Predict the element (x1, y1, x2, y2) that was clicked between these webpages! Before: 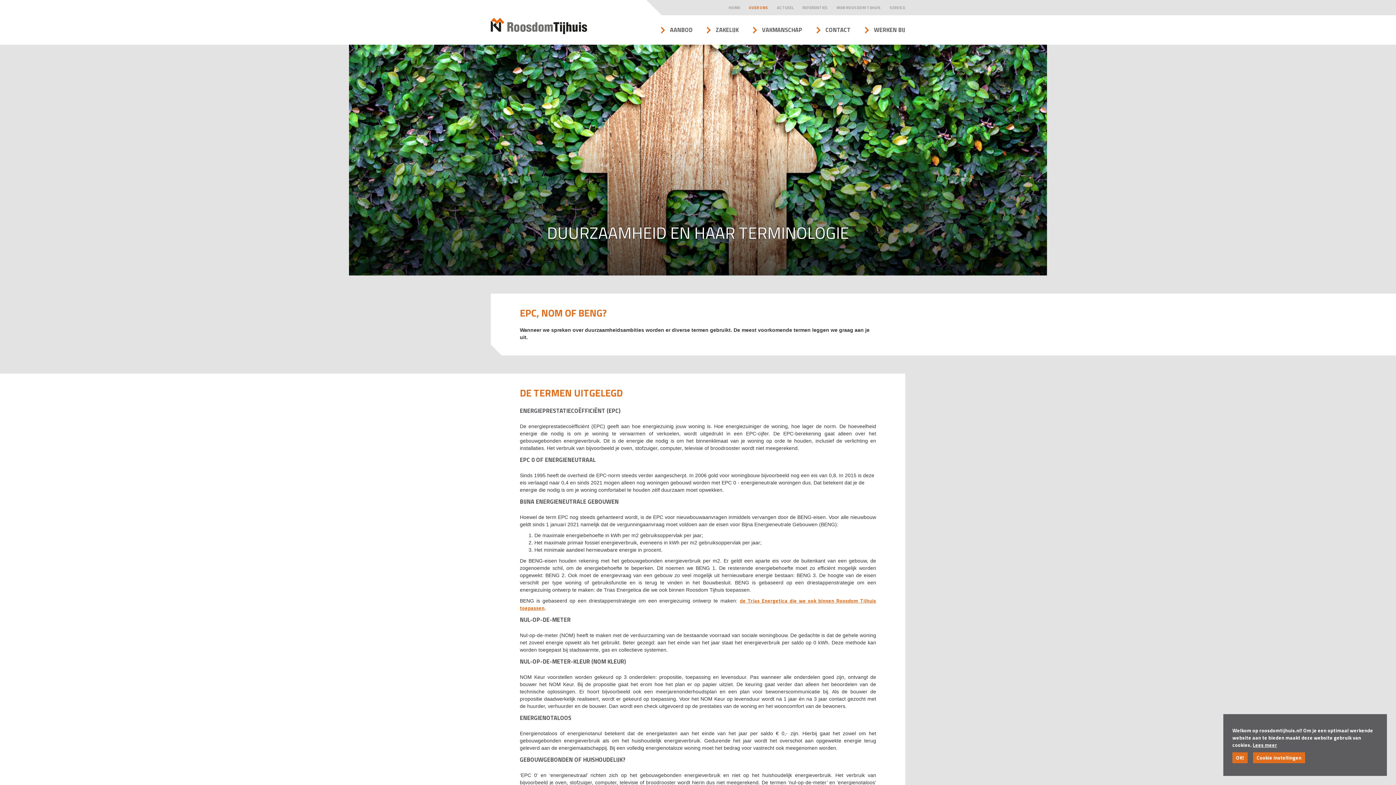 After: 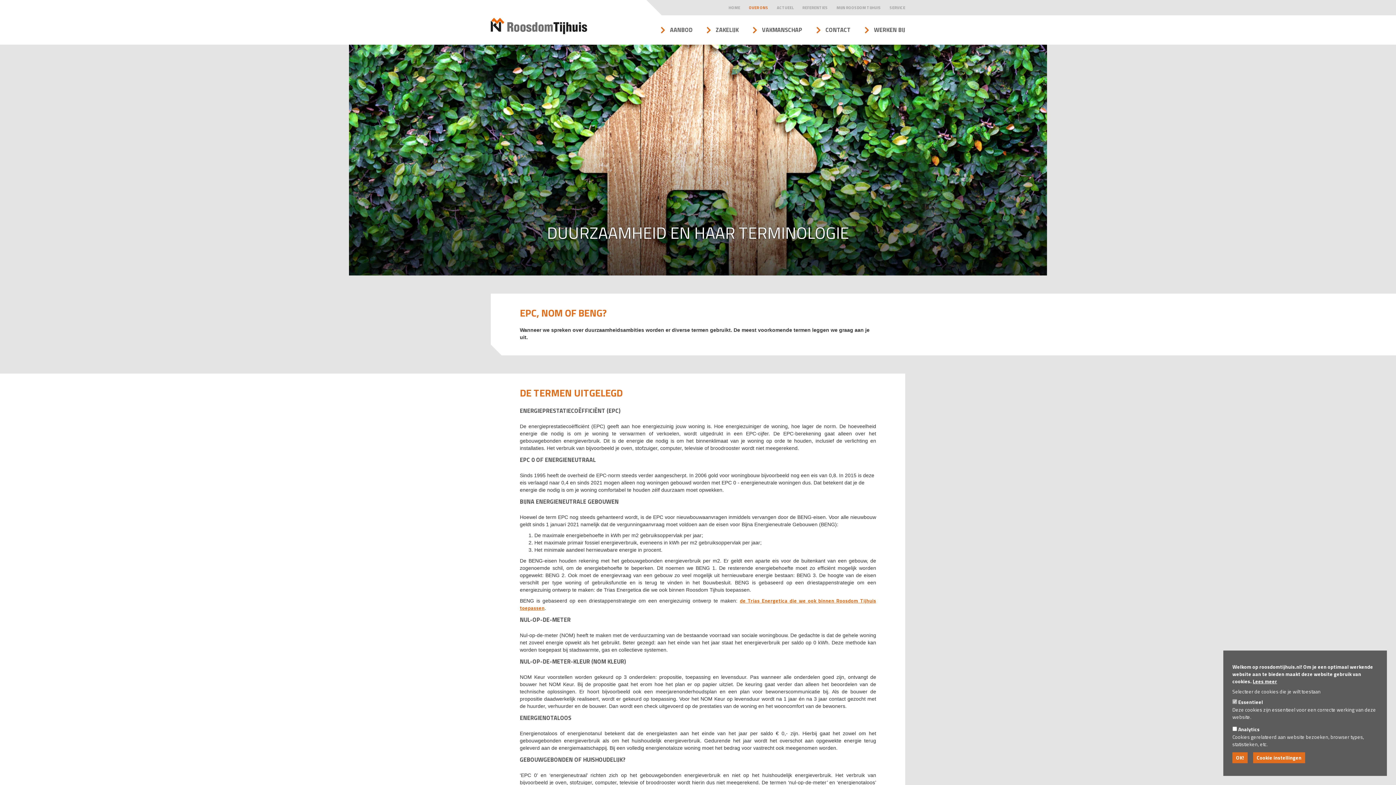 Action: label: Cookie instellingen bbox: (1253, 752, 1305, 763)